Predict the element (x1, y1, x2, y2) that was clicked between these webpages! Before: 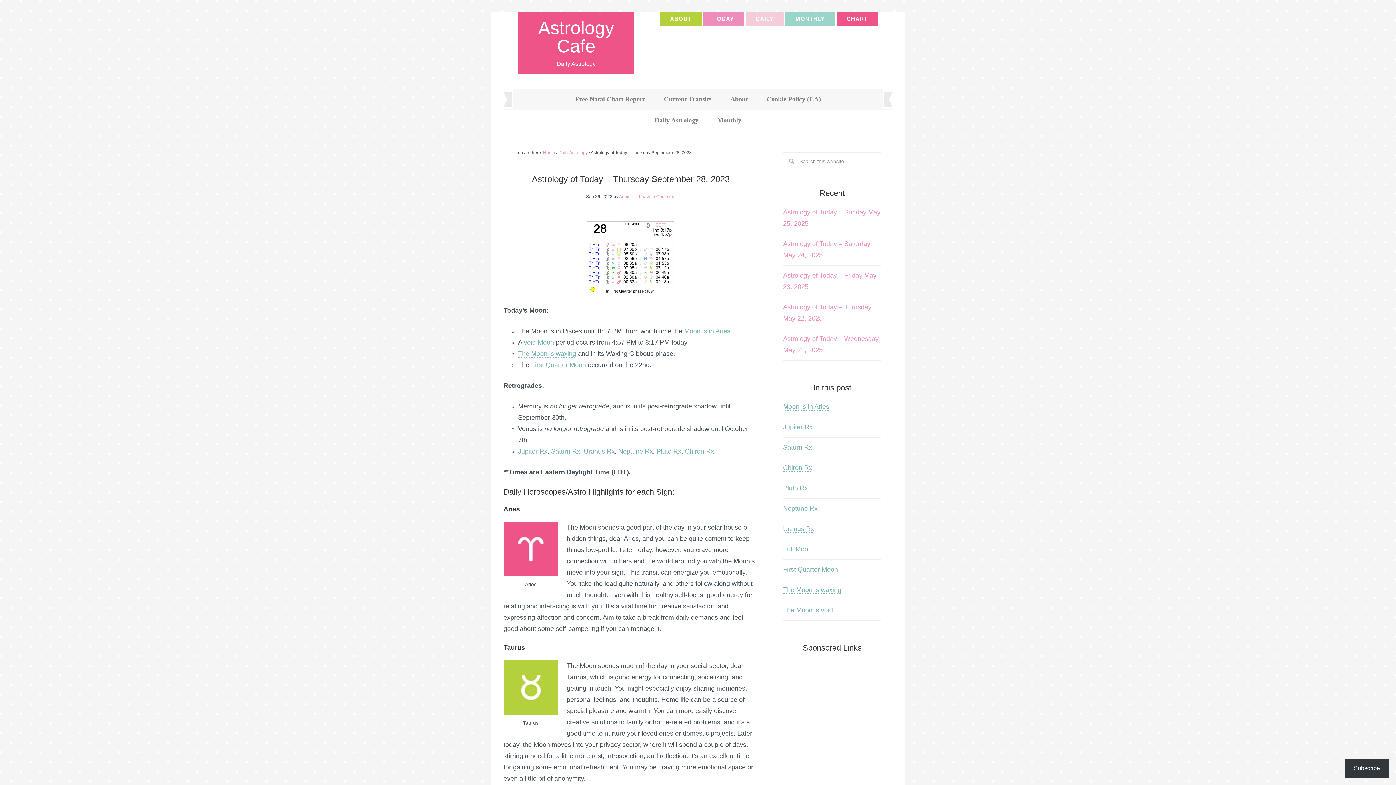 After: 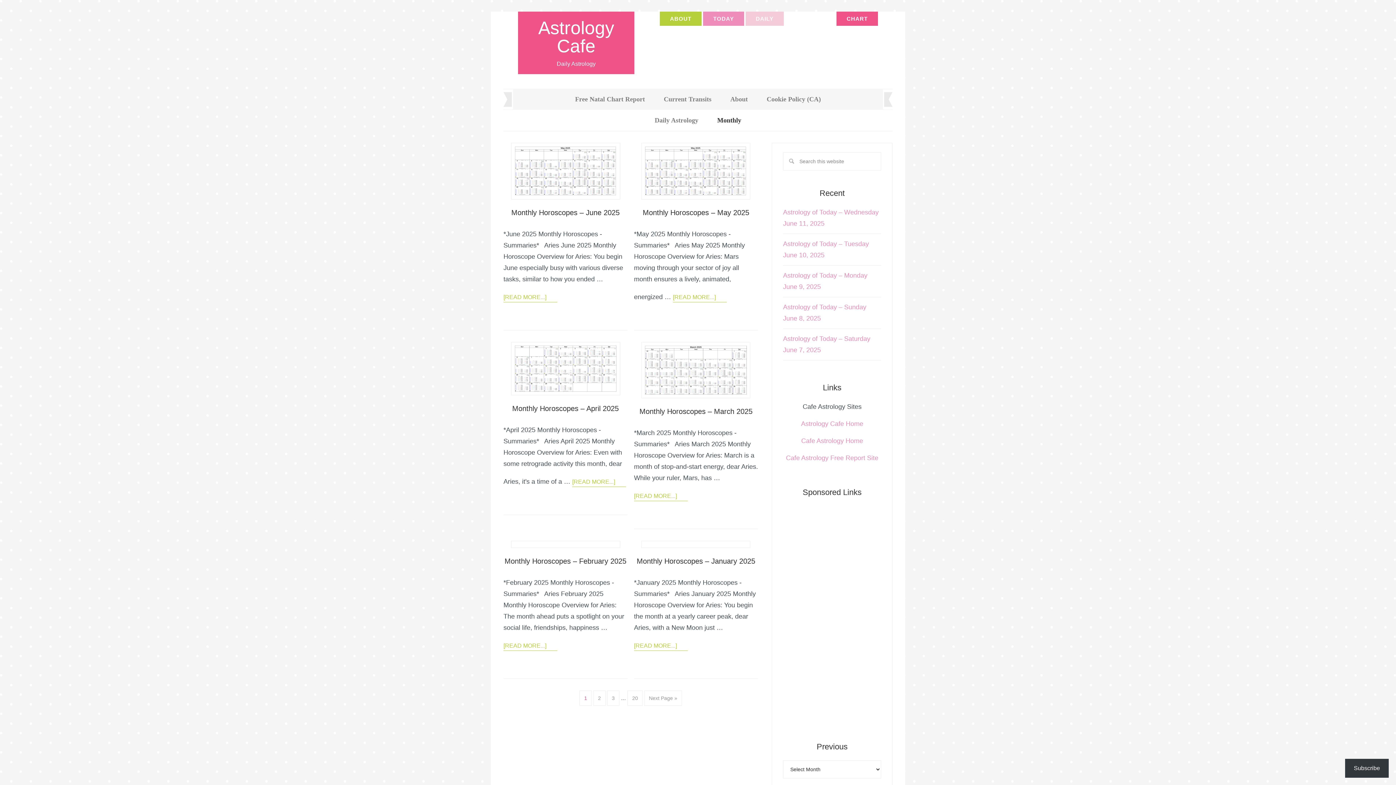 Action: bbox: (785, 11, 835, 25) label: MONTHLY